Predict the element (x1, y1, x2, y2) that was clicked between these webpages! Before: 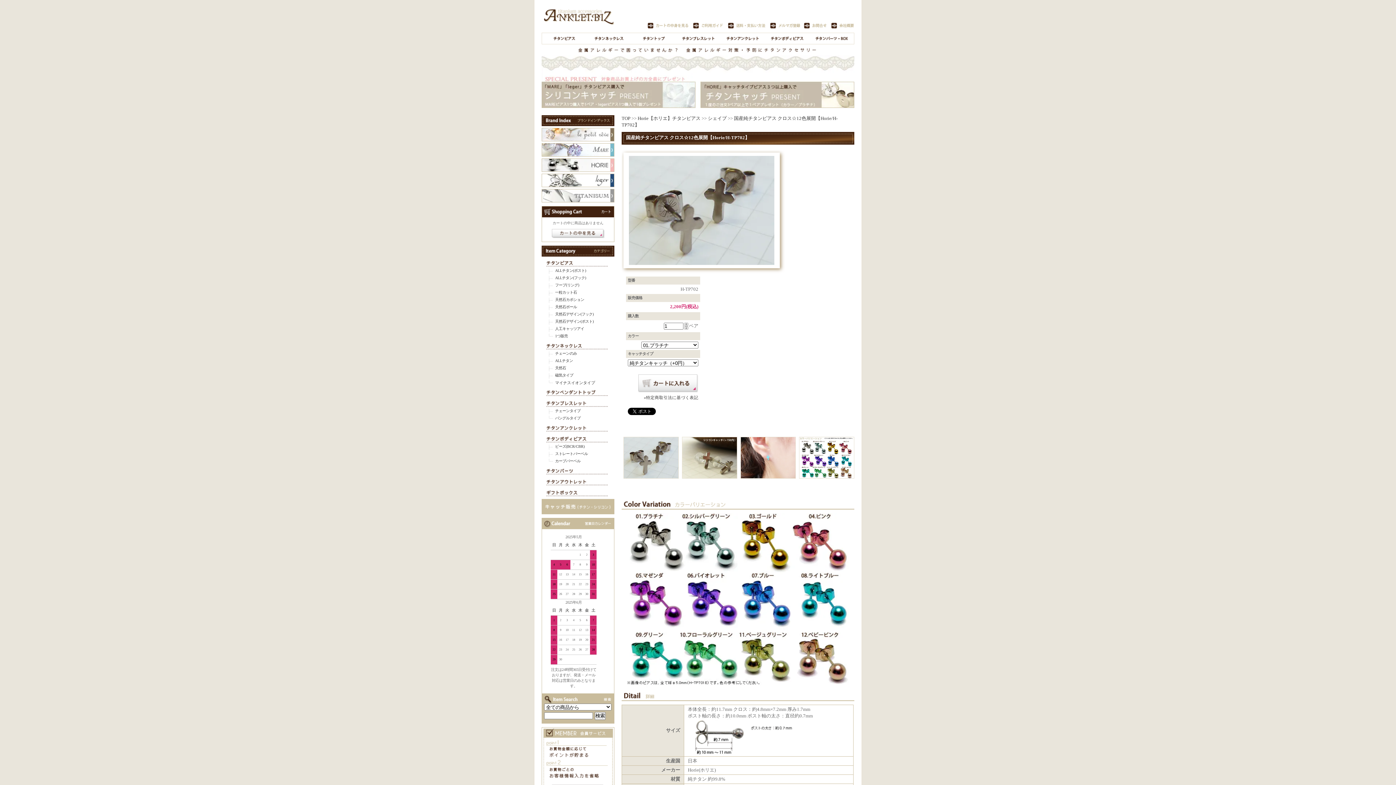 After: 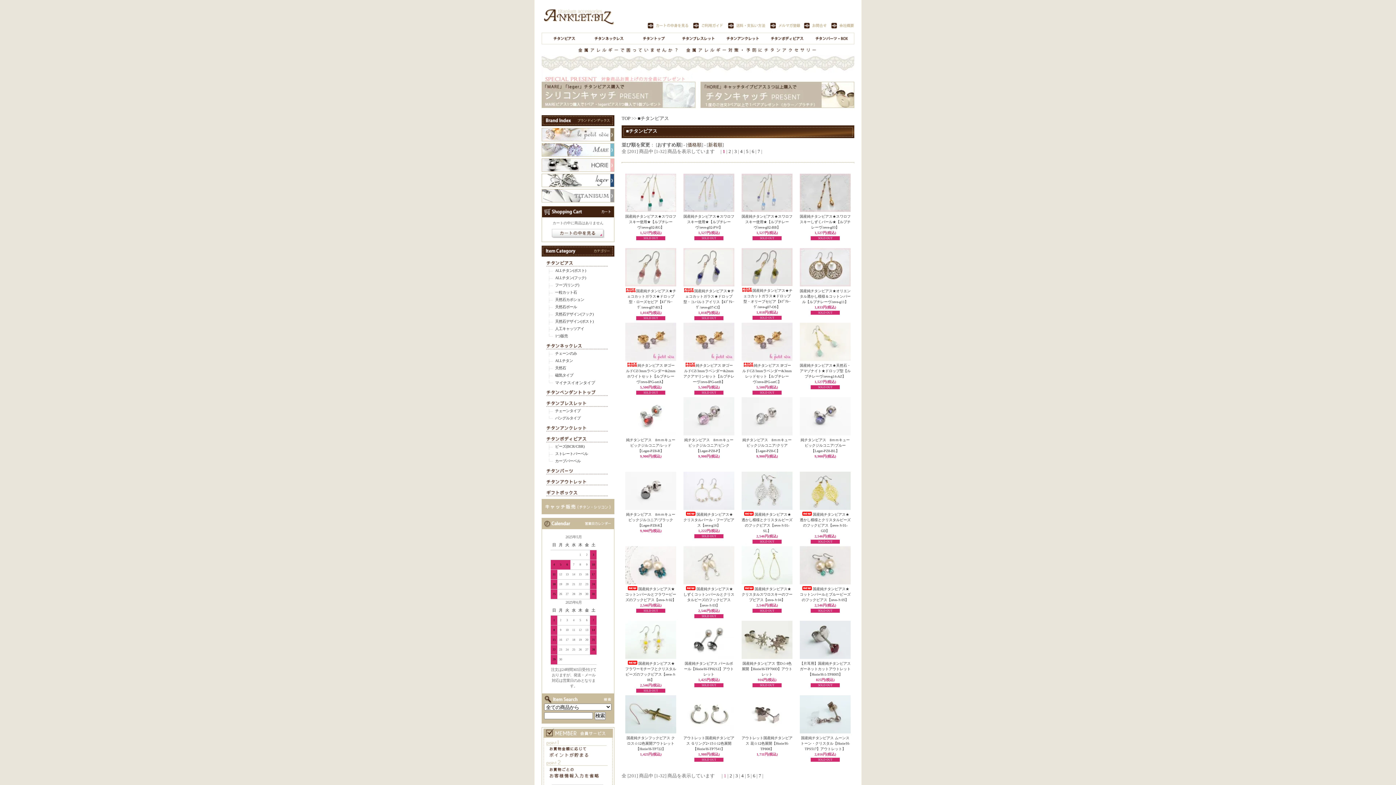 Action: bbox: (542, 39, 586, 45)